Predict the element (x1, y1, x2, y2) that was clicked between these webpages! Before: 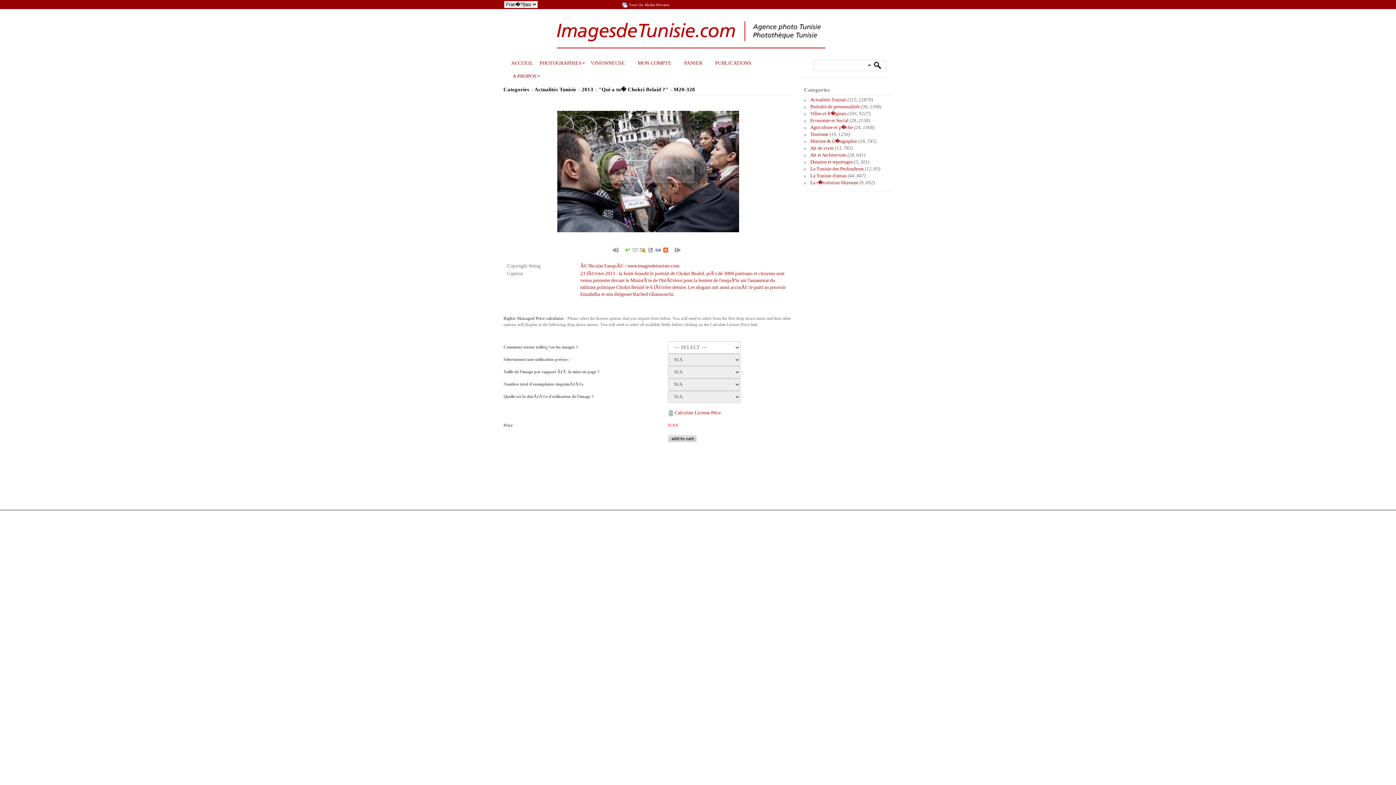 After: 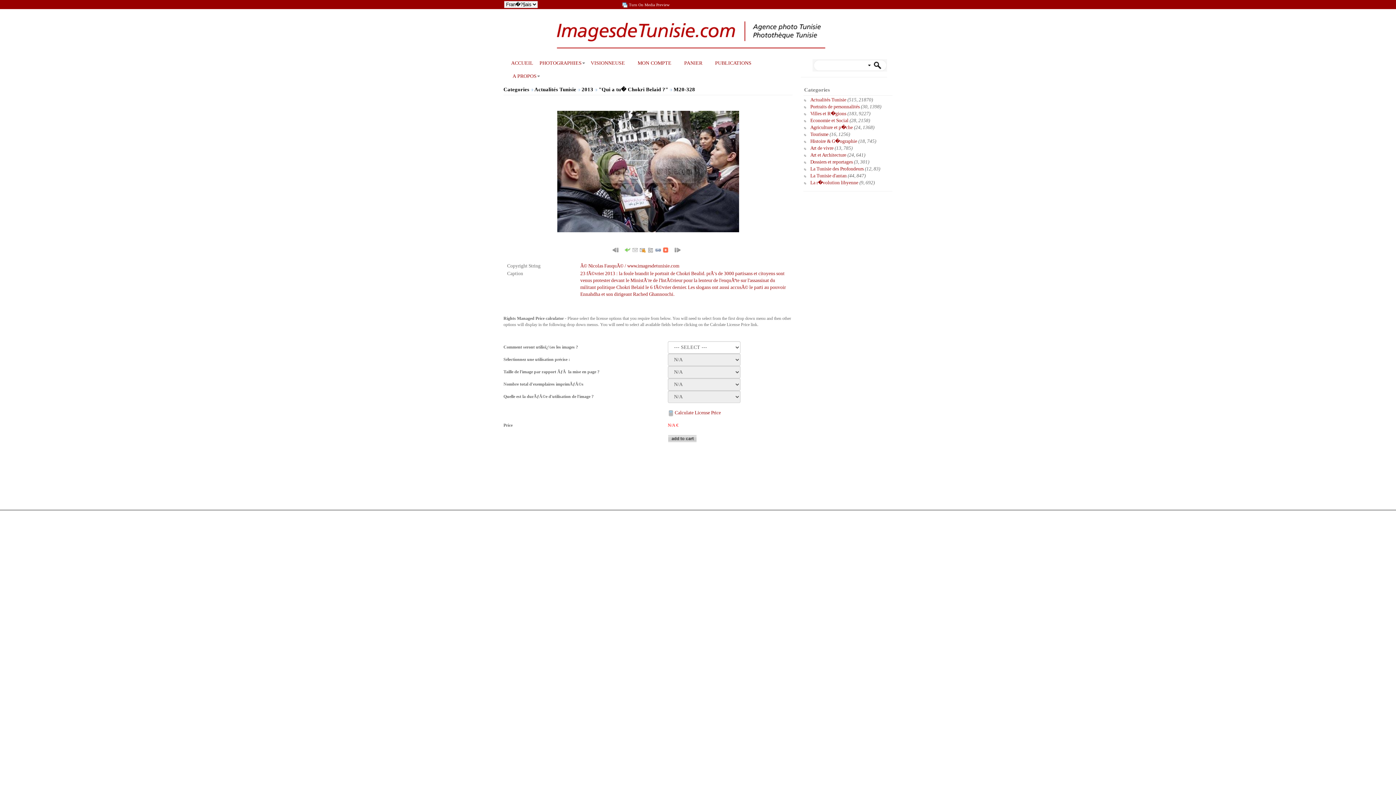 Action: bbox: (647, 246, 653, 252)